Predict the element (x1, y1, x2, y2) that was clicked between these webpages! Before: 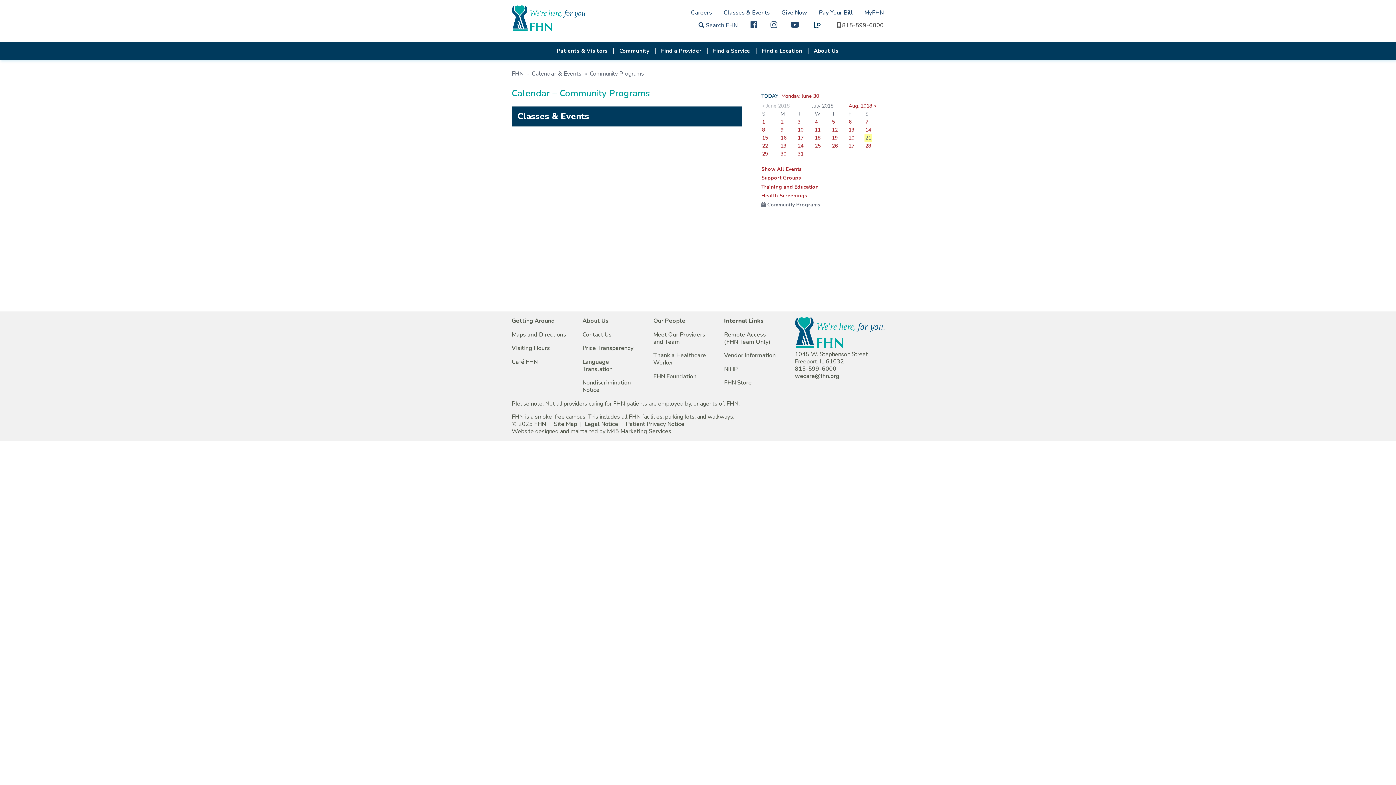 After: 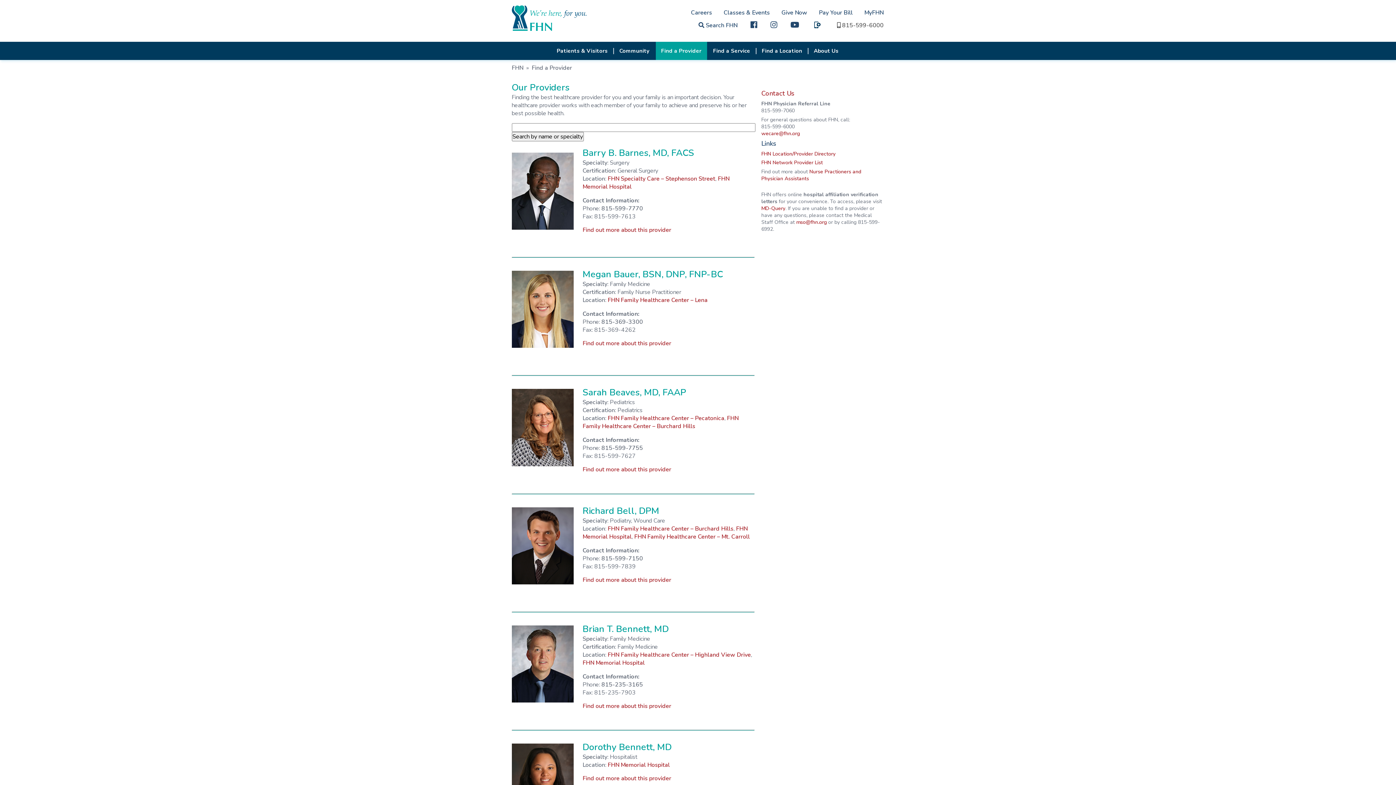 Action: bbox: (655, 41, 707, 60) label: Find a Provider